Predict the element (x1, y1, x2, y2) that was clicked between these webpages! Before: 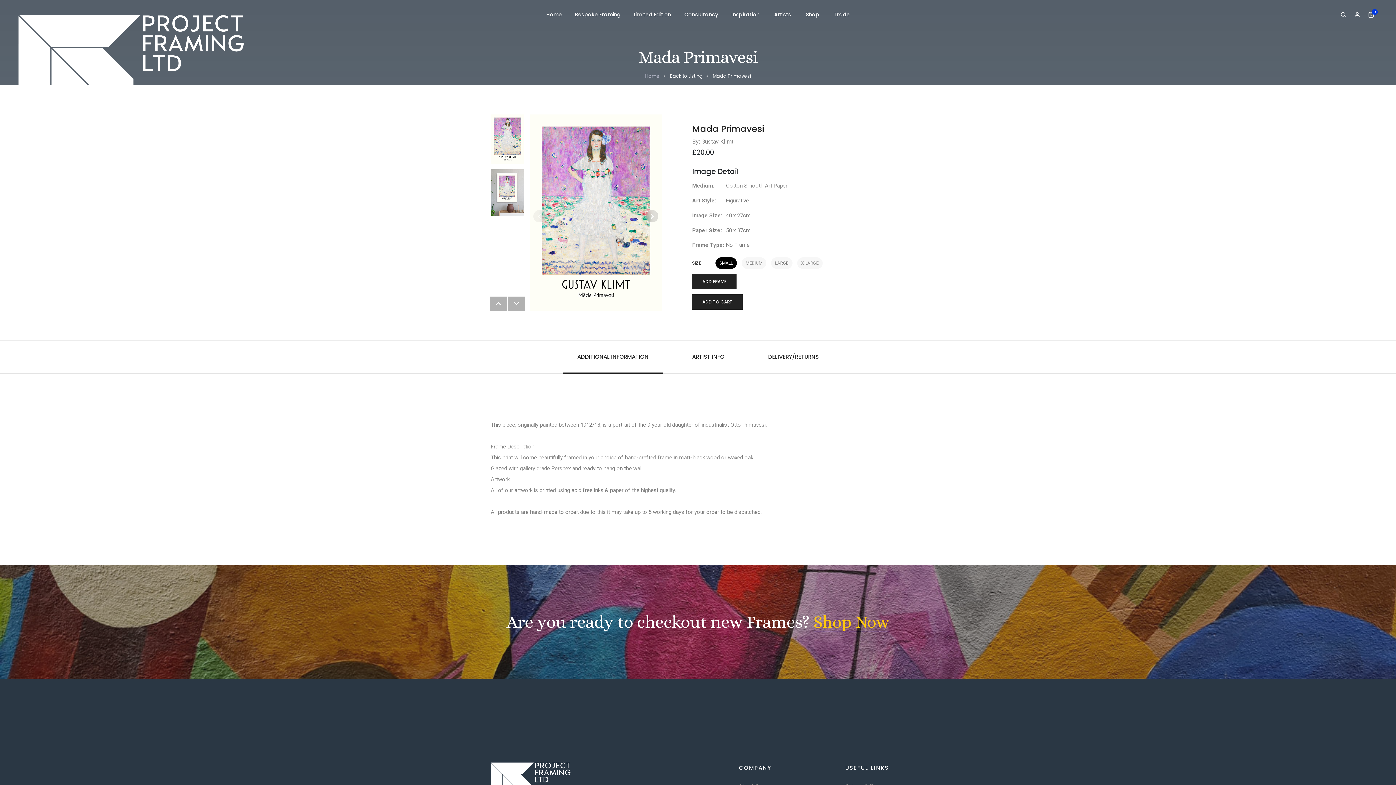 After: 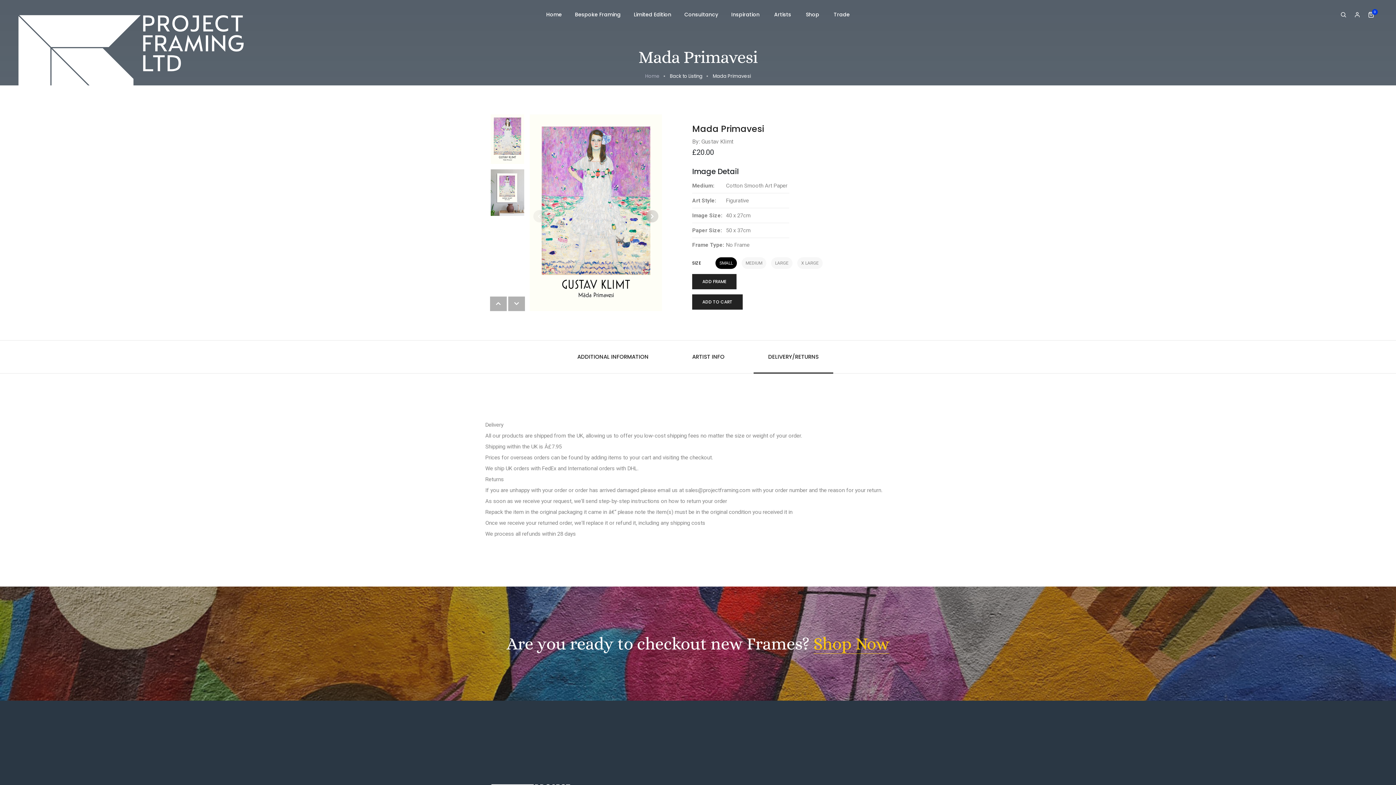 Action: bbox: (753, 340, 833, 373) label: DELIVERY/RETURNS